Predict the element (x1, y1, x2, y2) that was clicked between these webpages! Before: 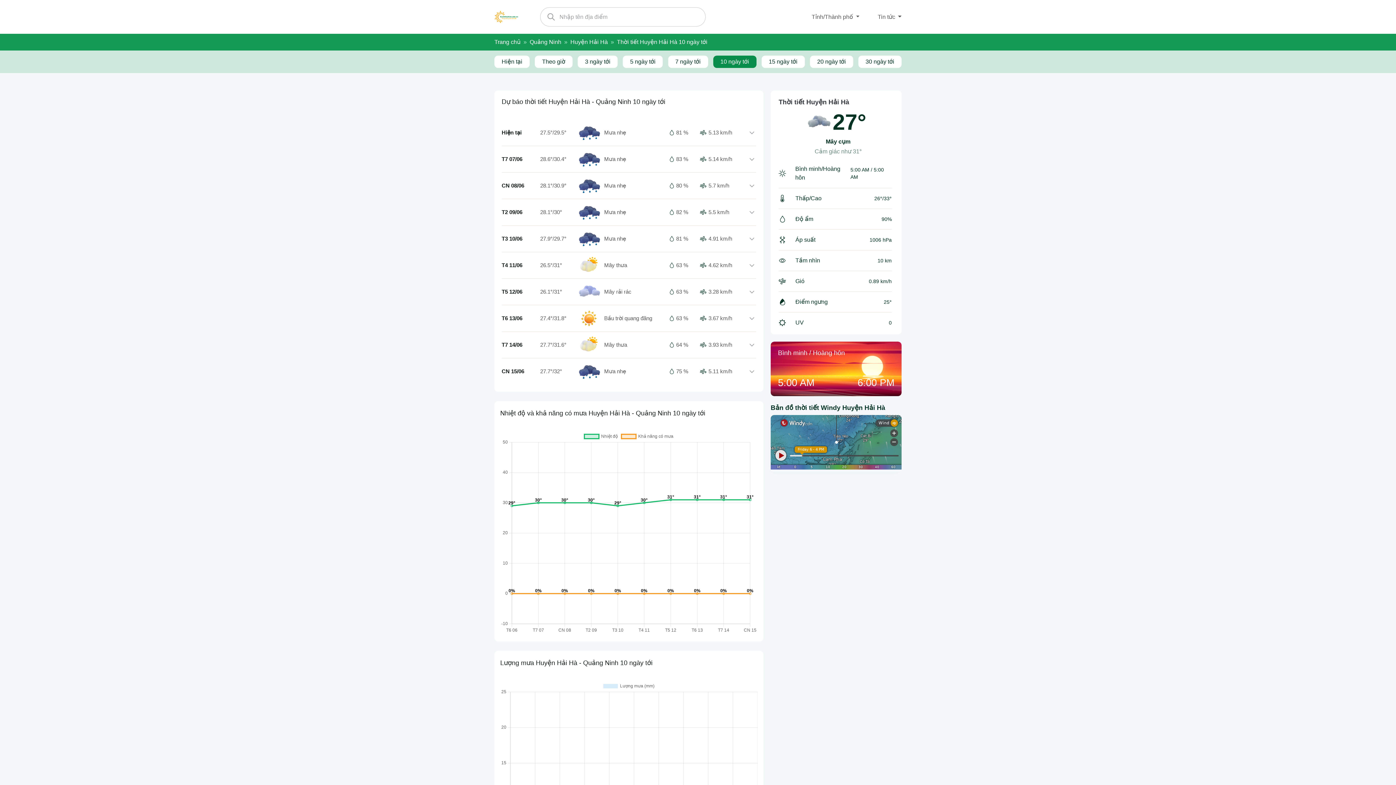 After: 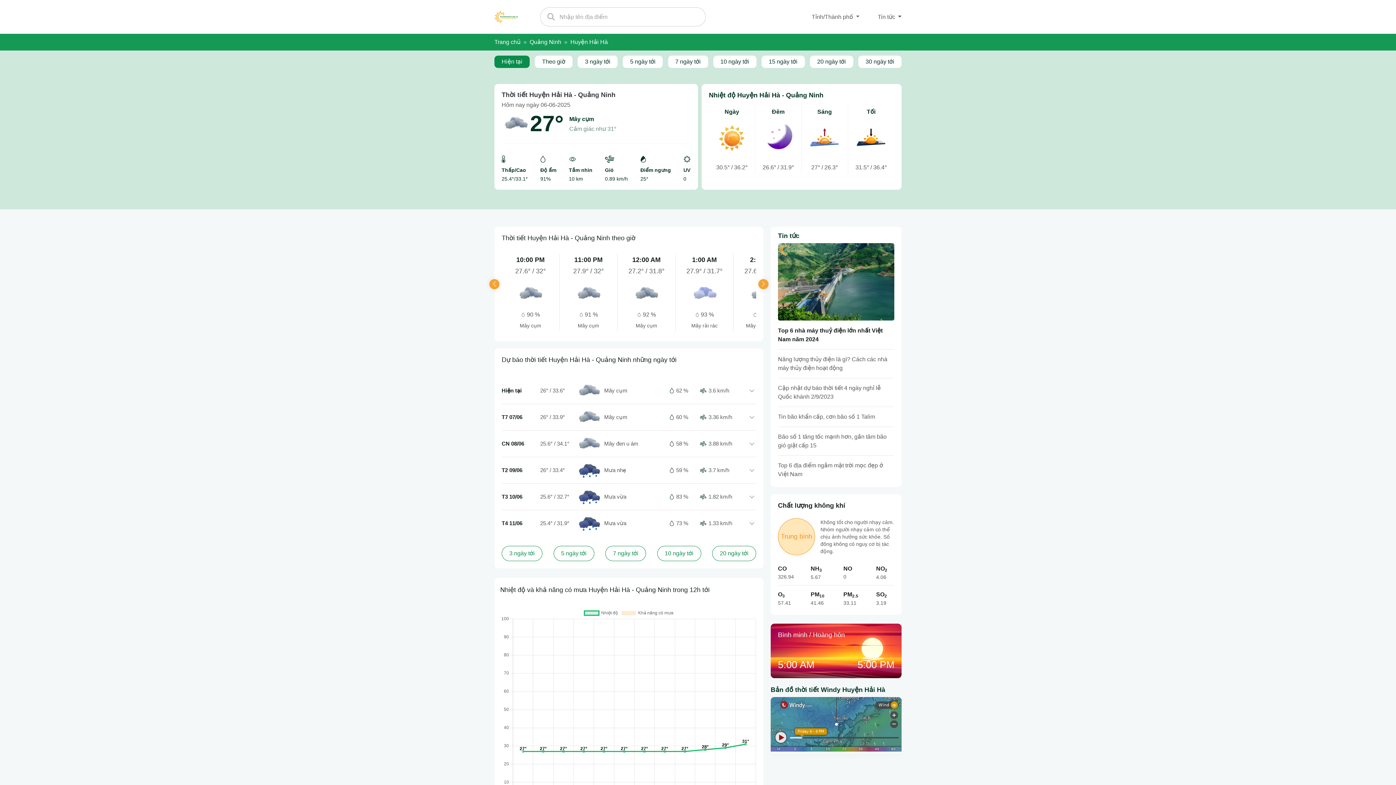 Action: label: Huyện Hải Hà bbox: (570, 37, 608, 46)